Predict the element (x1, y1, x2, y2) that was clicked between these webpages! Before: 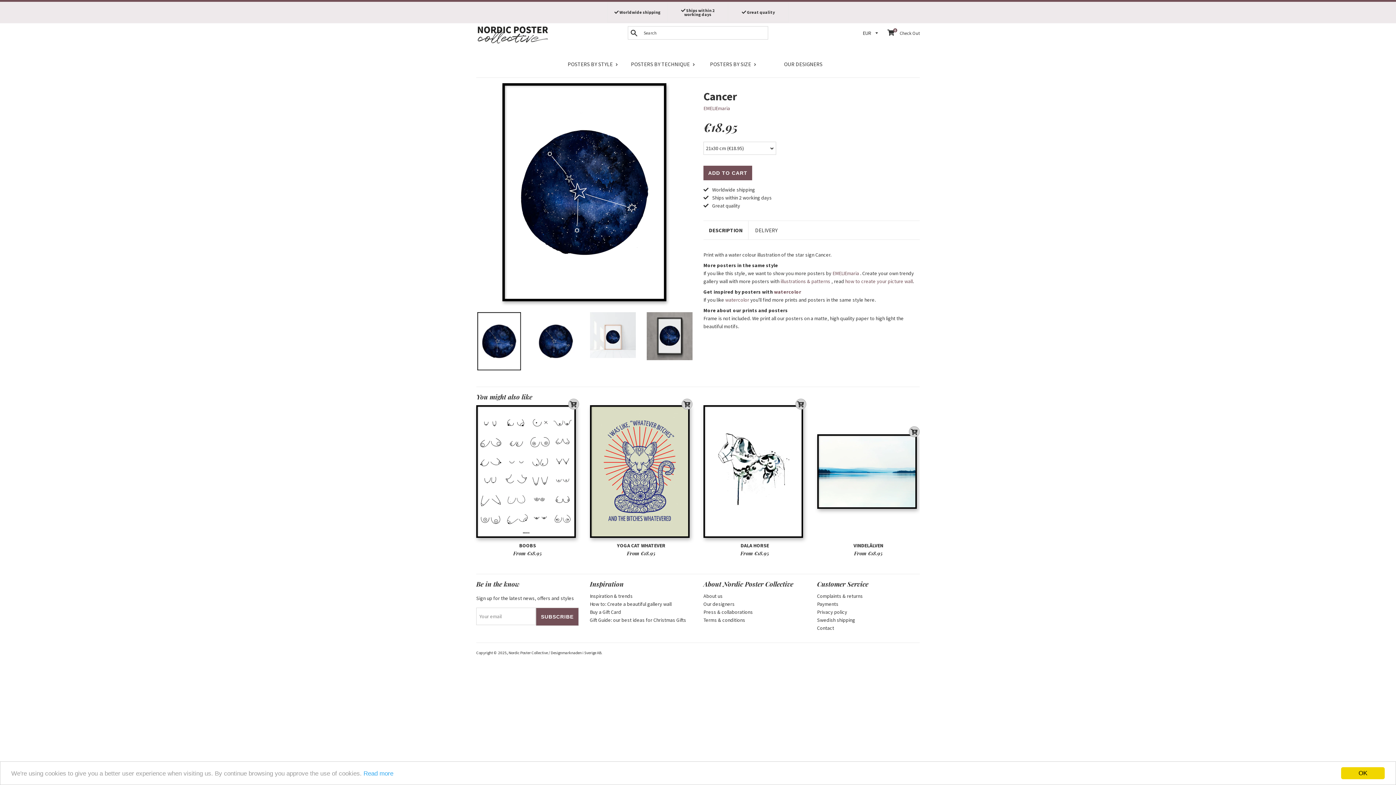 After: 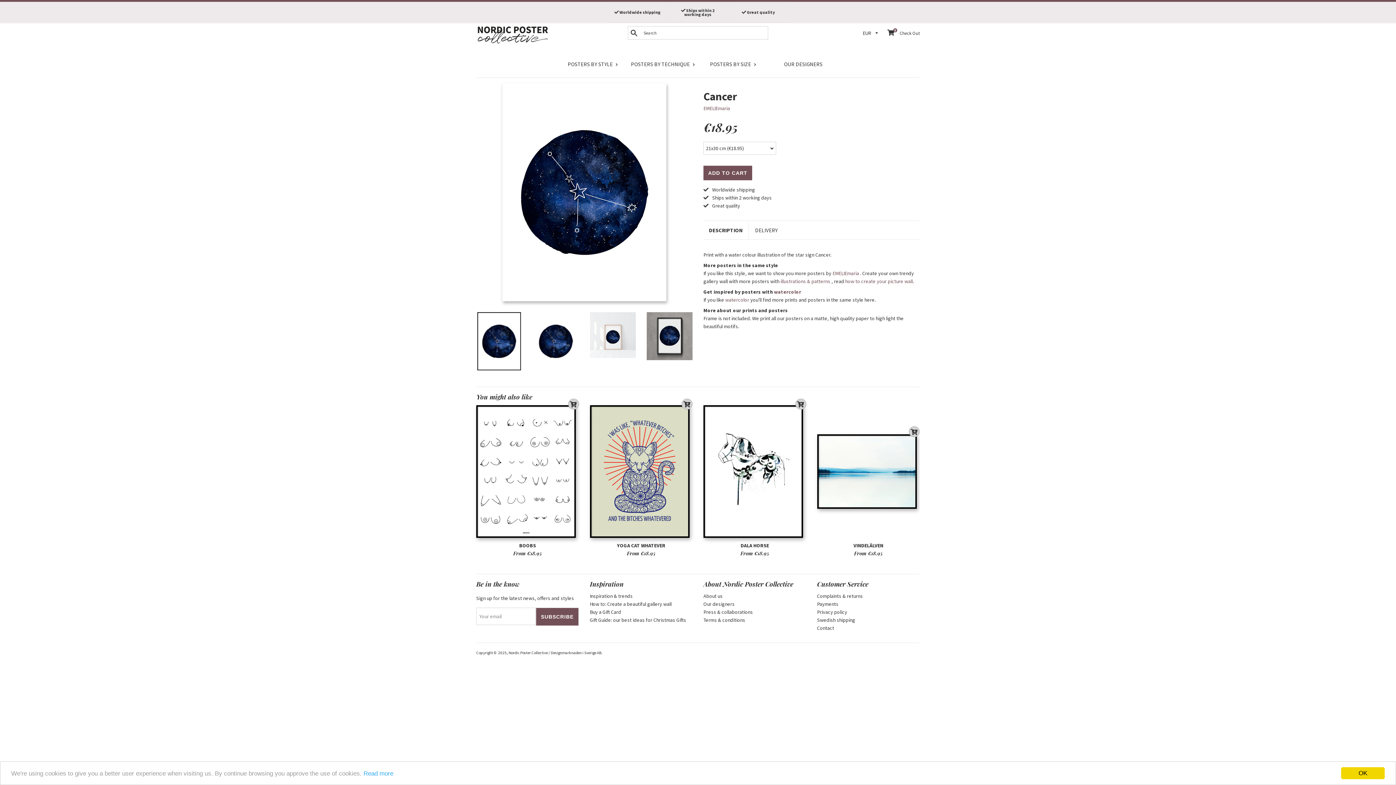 Action: bbox: (533, 312, 579, 370)